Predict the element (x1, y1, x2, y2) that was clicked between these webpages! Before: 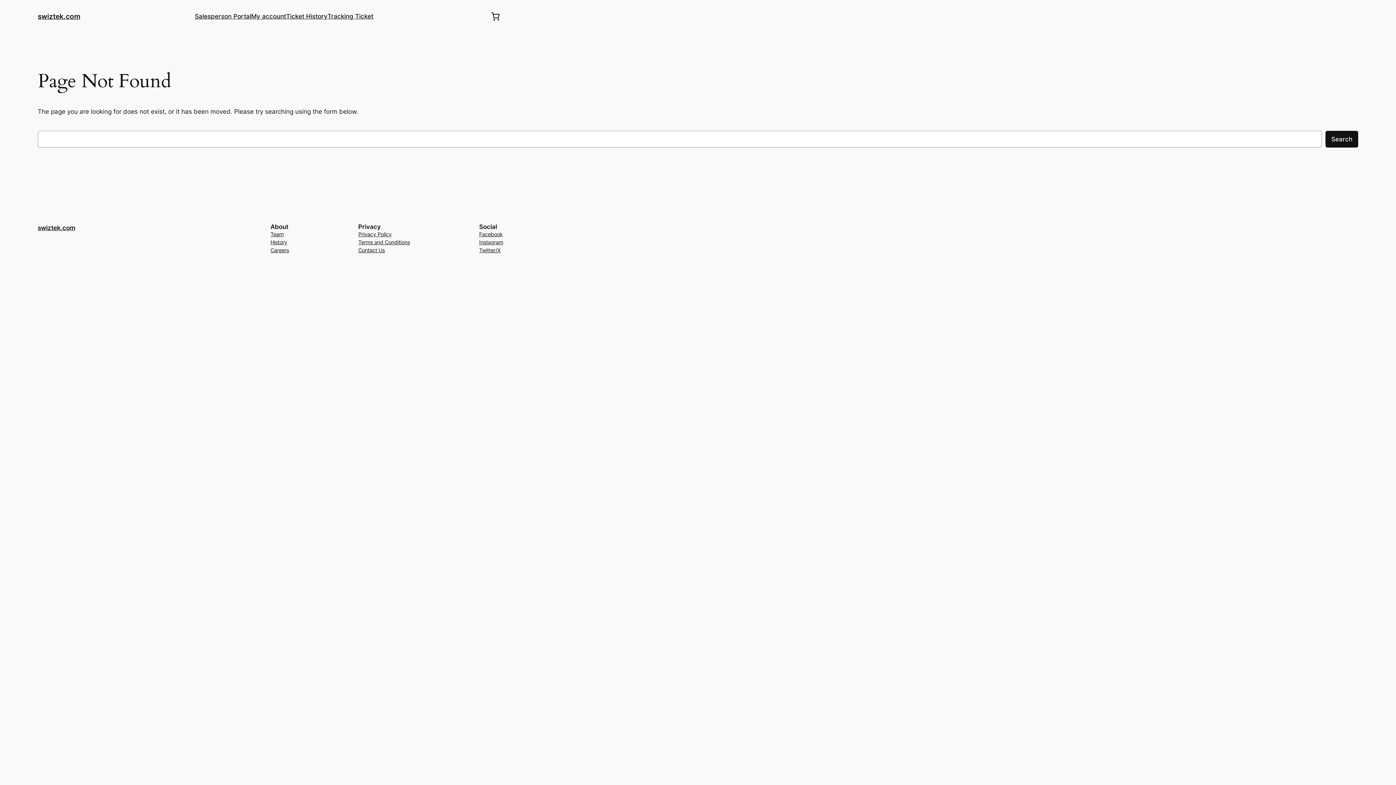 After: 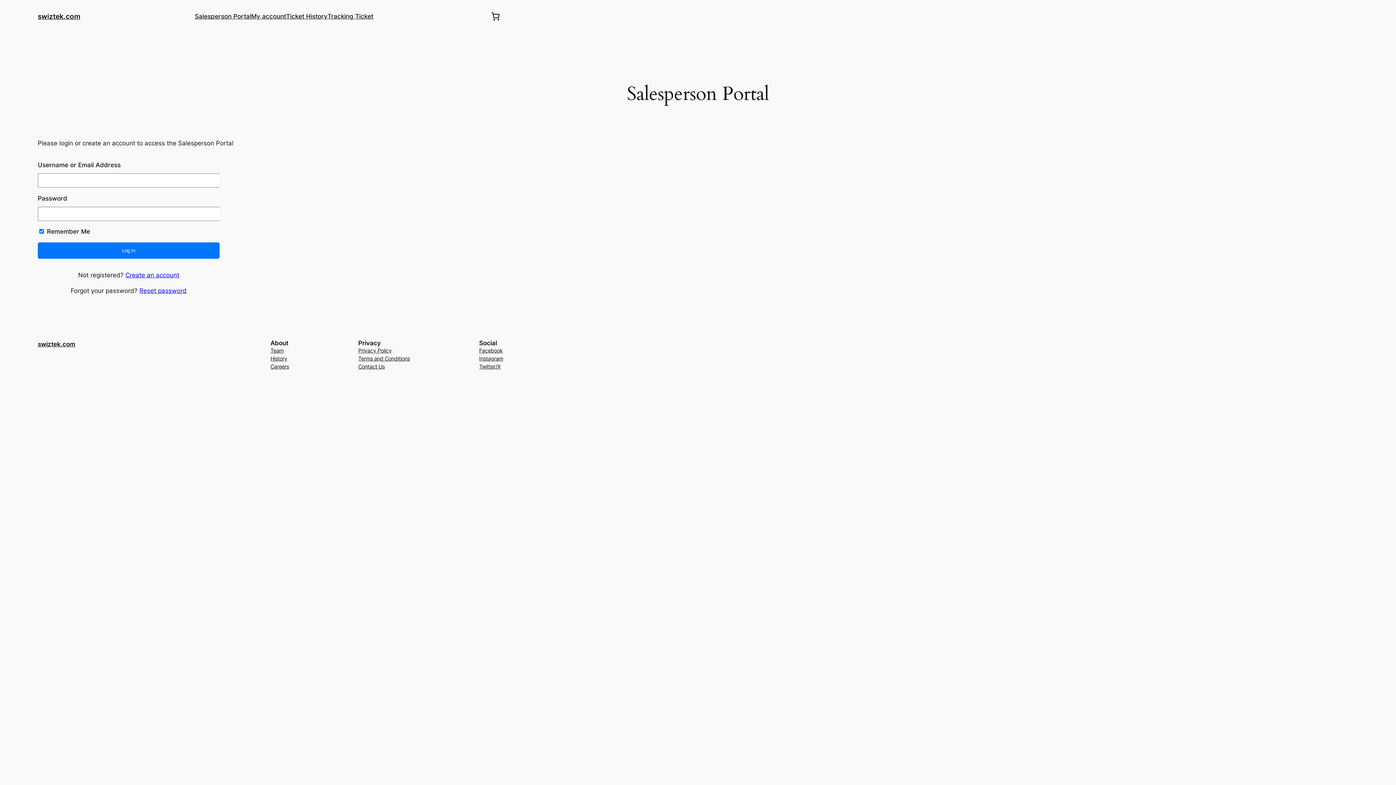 Action: label: Salesperson Portal bbox: (194, 11, 251, 21)